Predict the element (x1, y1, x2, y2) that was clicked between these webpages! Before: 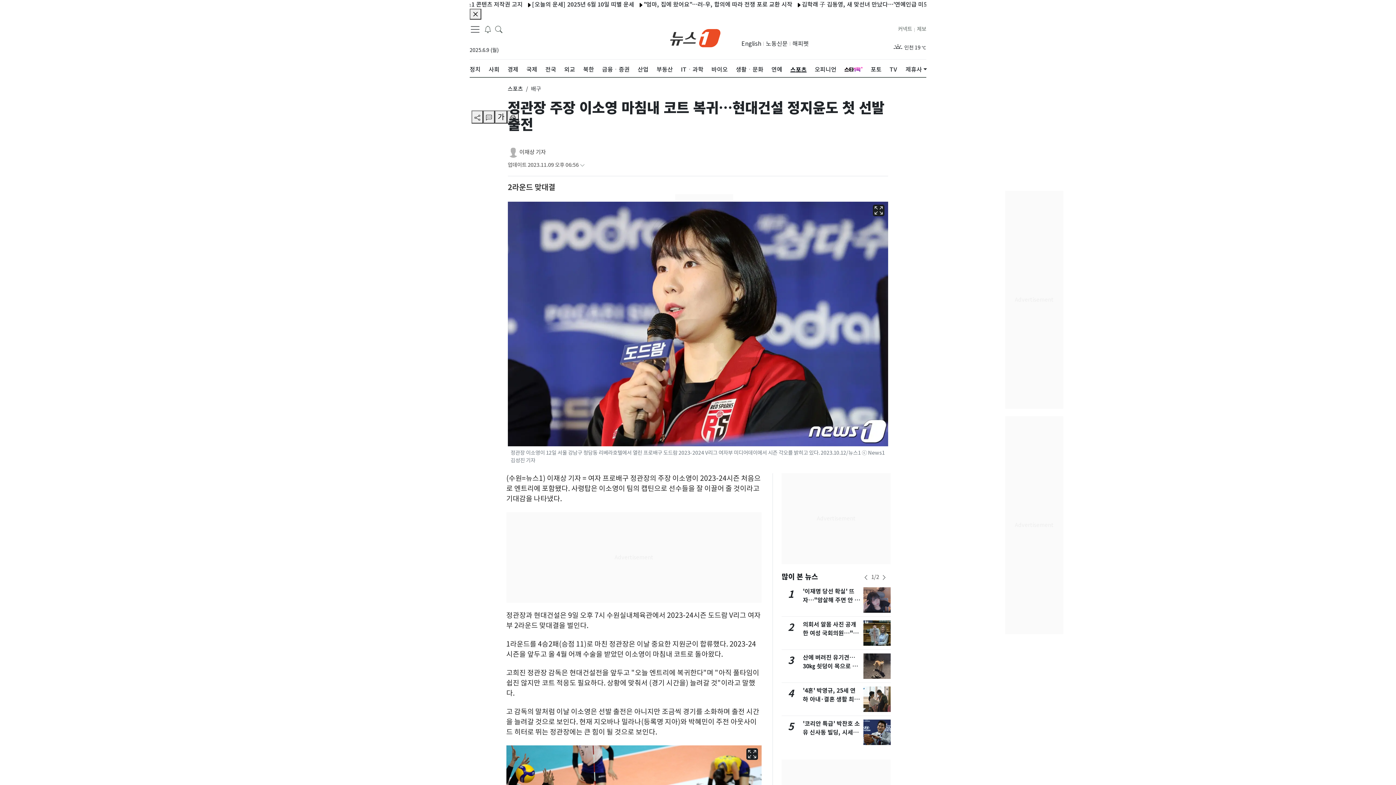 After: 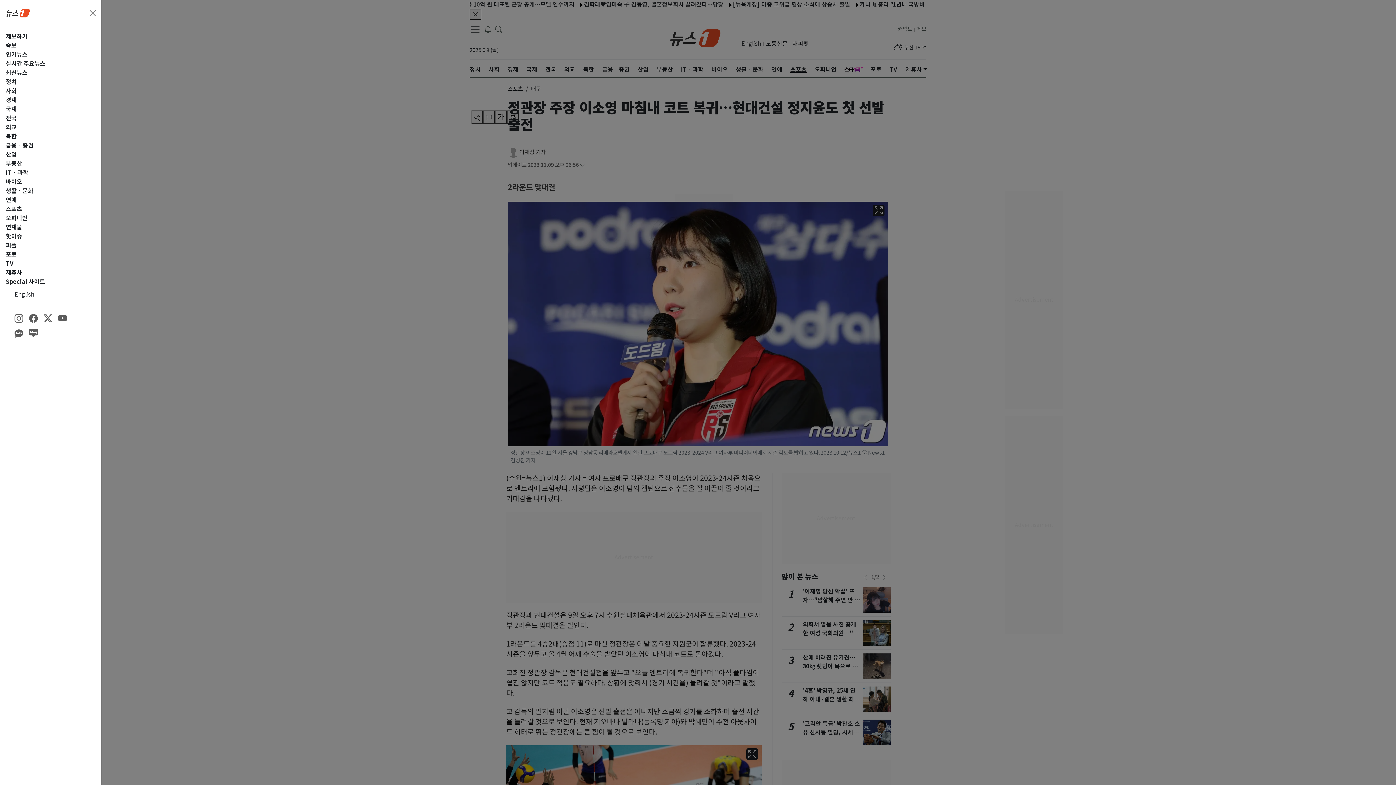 Action: bbox: (469, 23, 480, 35) label: navDrawerButton